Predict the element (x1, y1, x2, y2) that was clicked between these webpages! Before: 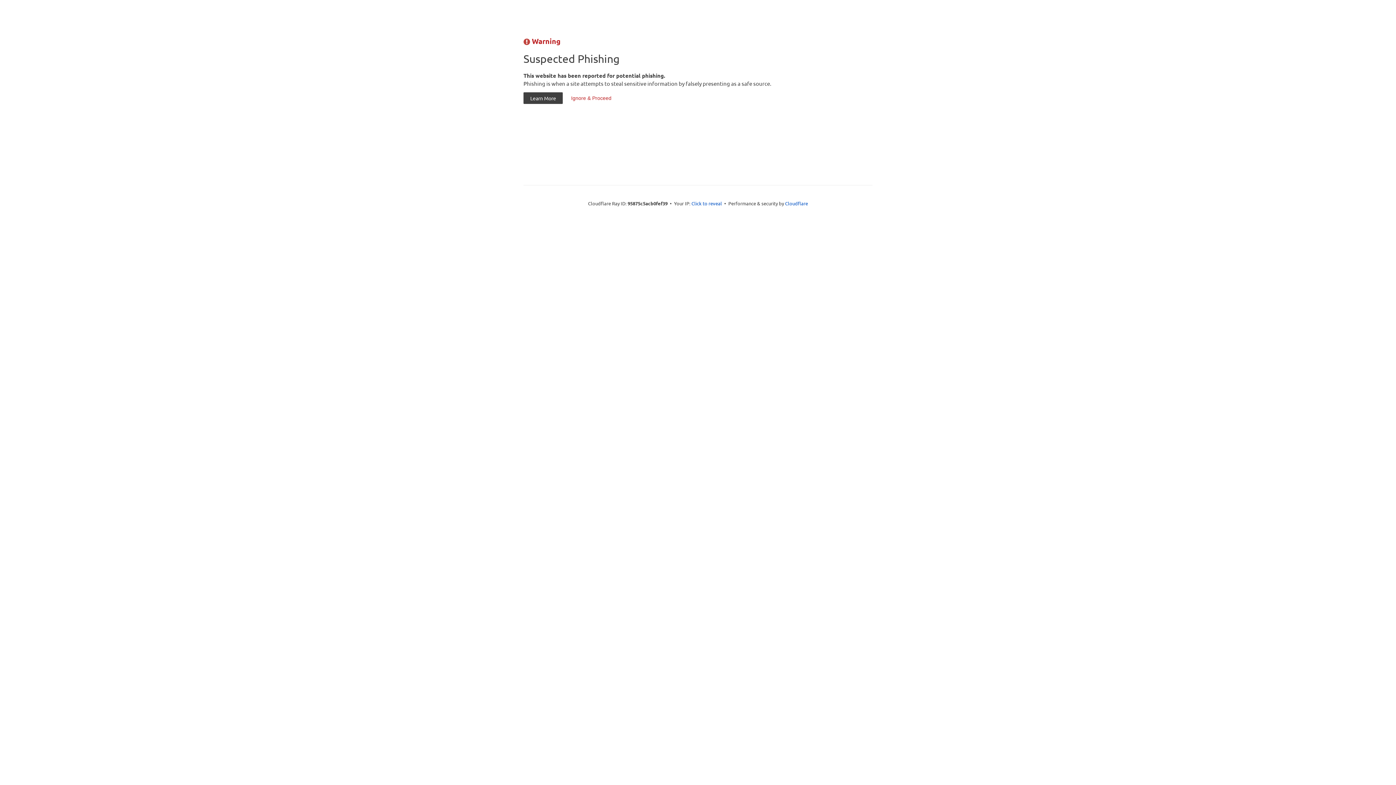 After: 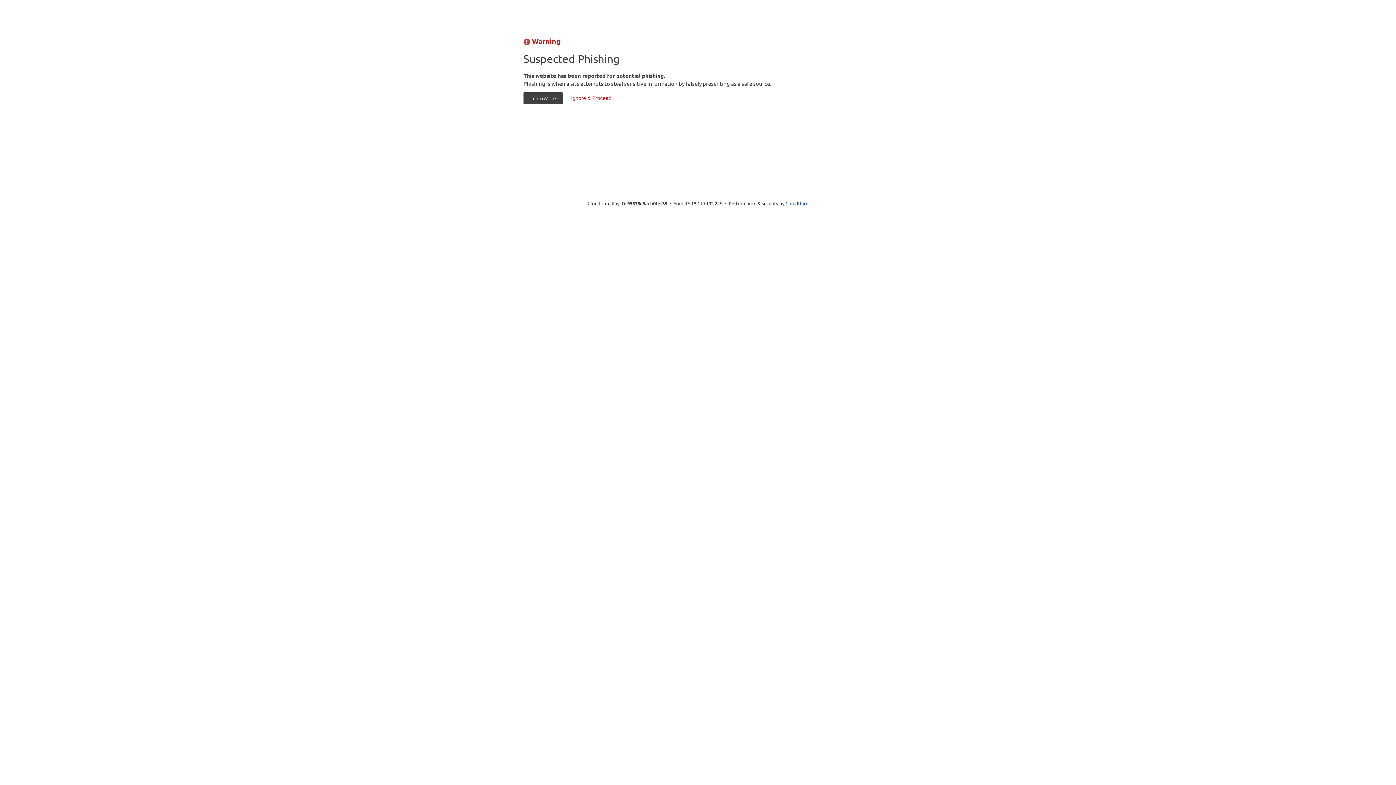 Action: label: Click to reveal bbox: (691, 199, 722, 206)